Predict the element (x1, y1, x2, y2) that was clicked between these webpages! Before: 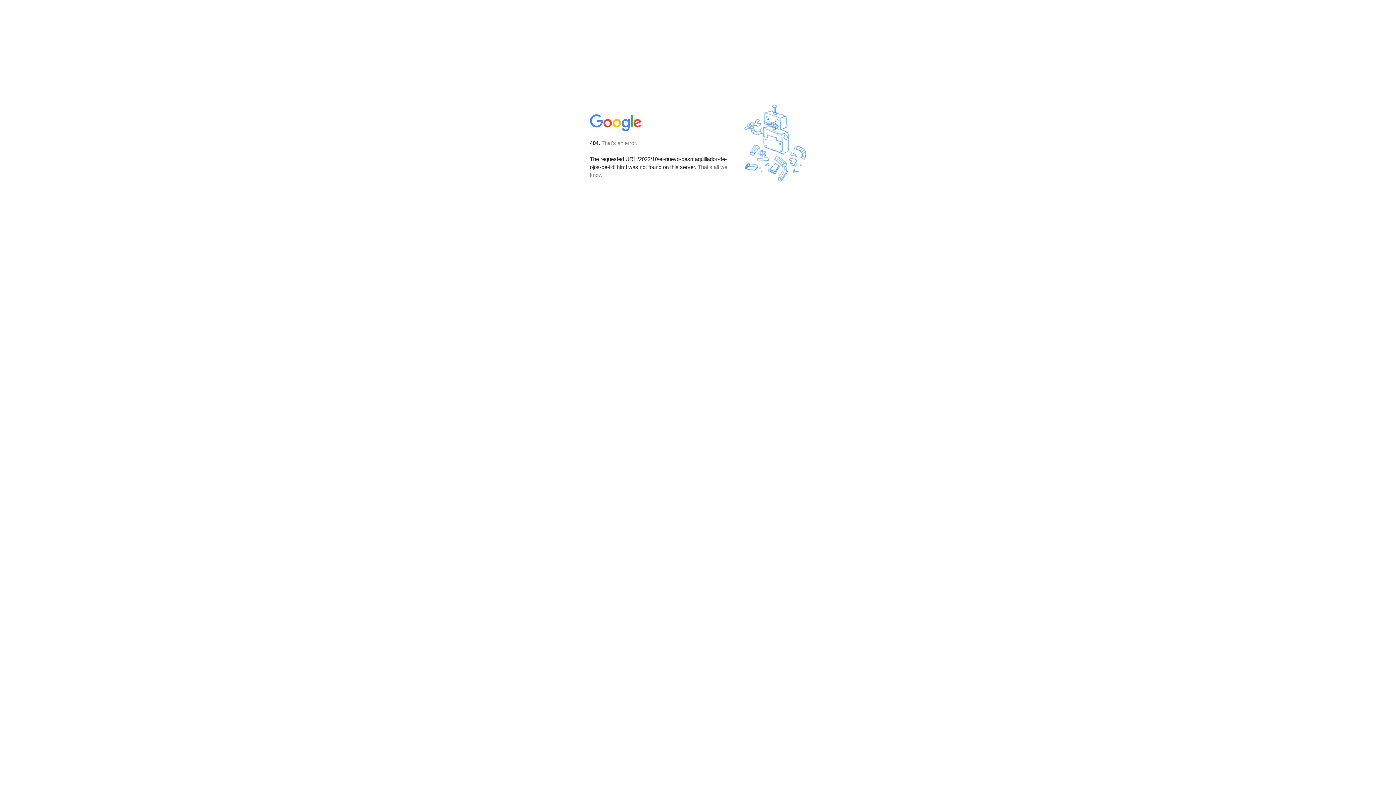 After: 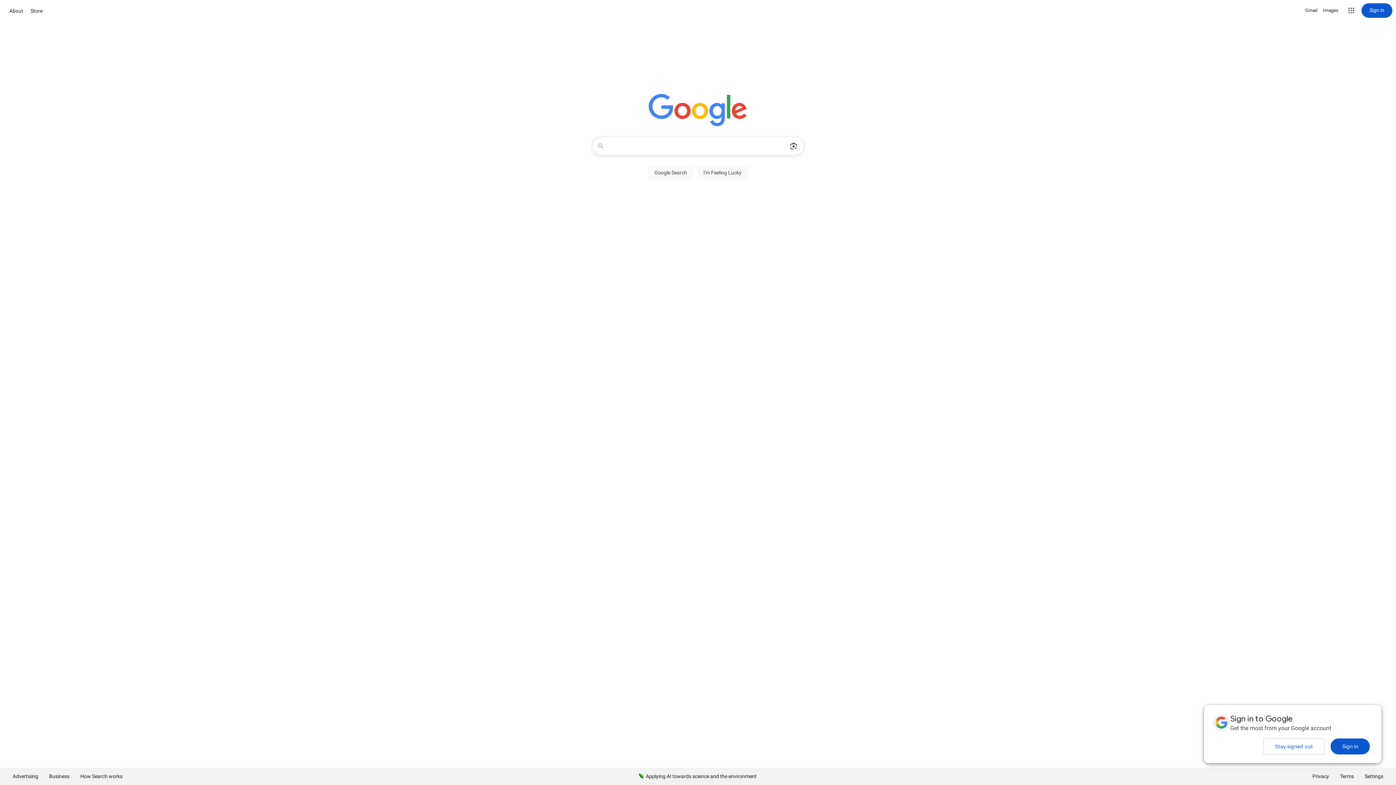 Action: bbox: (590, 127, 642, 134)